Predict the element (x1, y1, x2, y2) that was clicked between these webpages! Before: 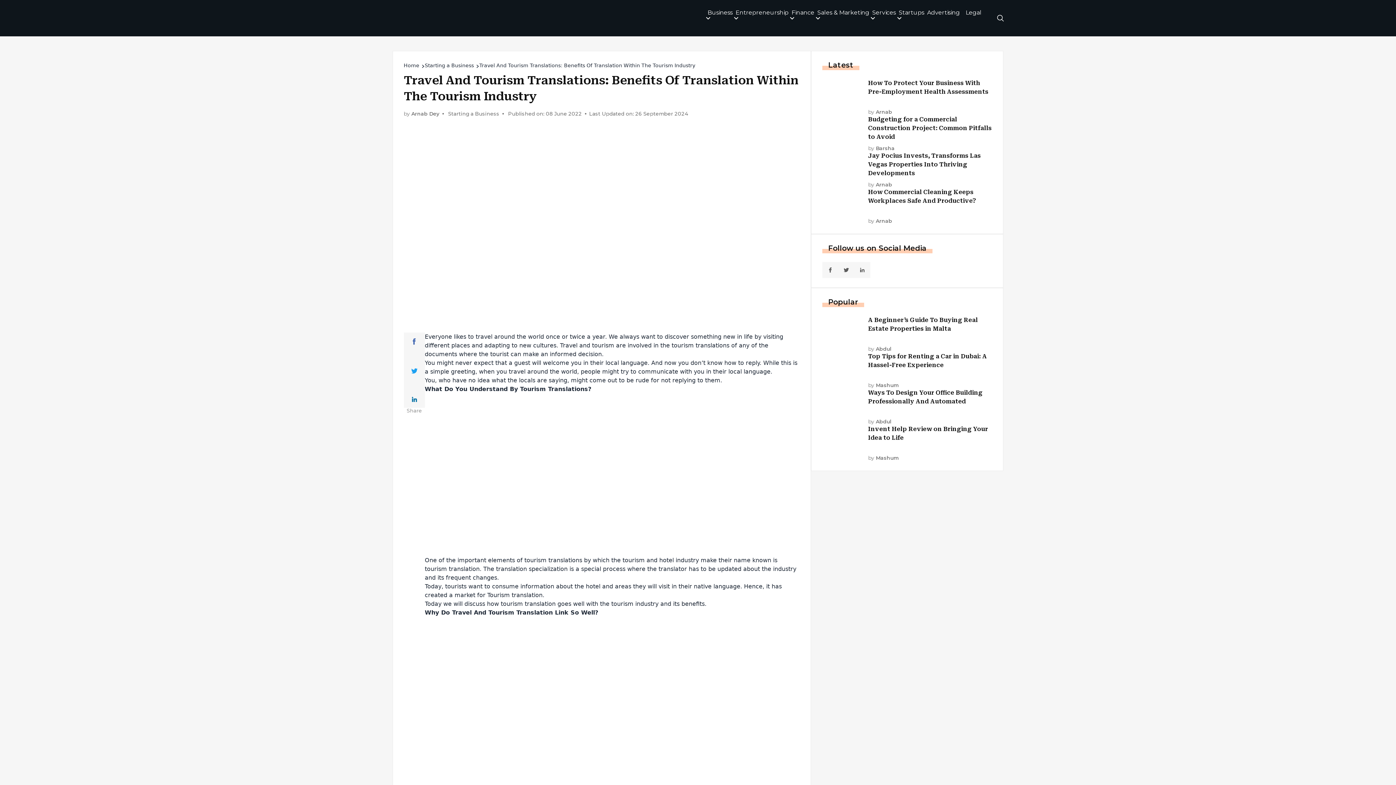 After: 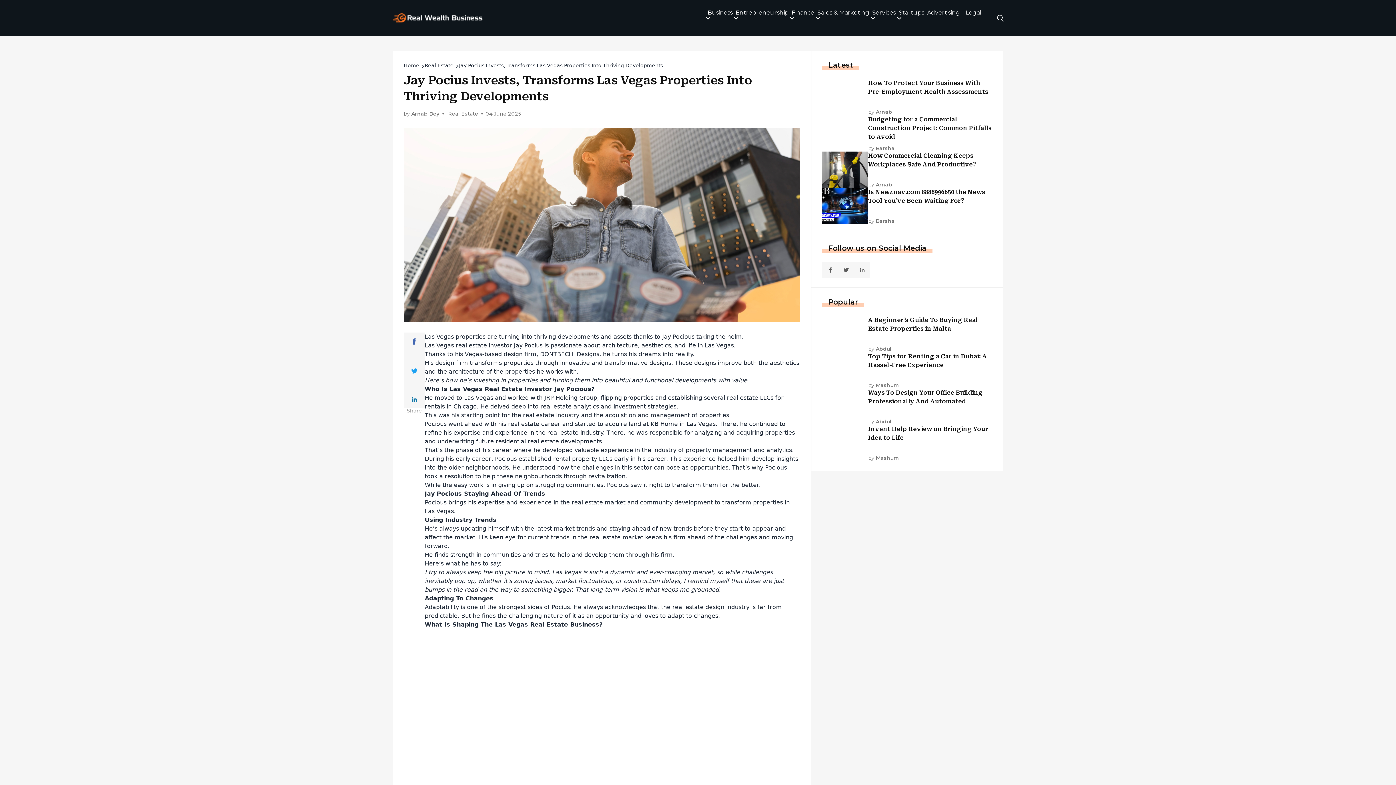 Action: label: Jay Pocius Invests, Transforms Las Vegas Properties Into Thriving Developments bbox: (868, 151, 992, 177)